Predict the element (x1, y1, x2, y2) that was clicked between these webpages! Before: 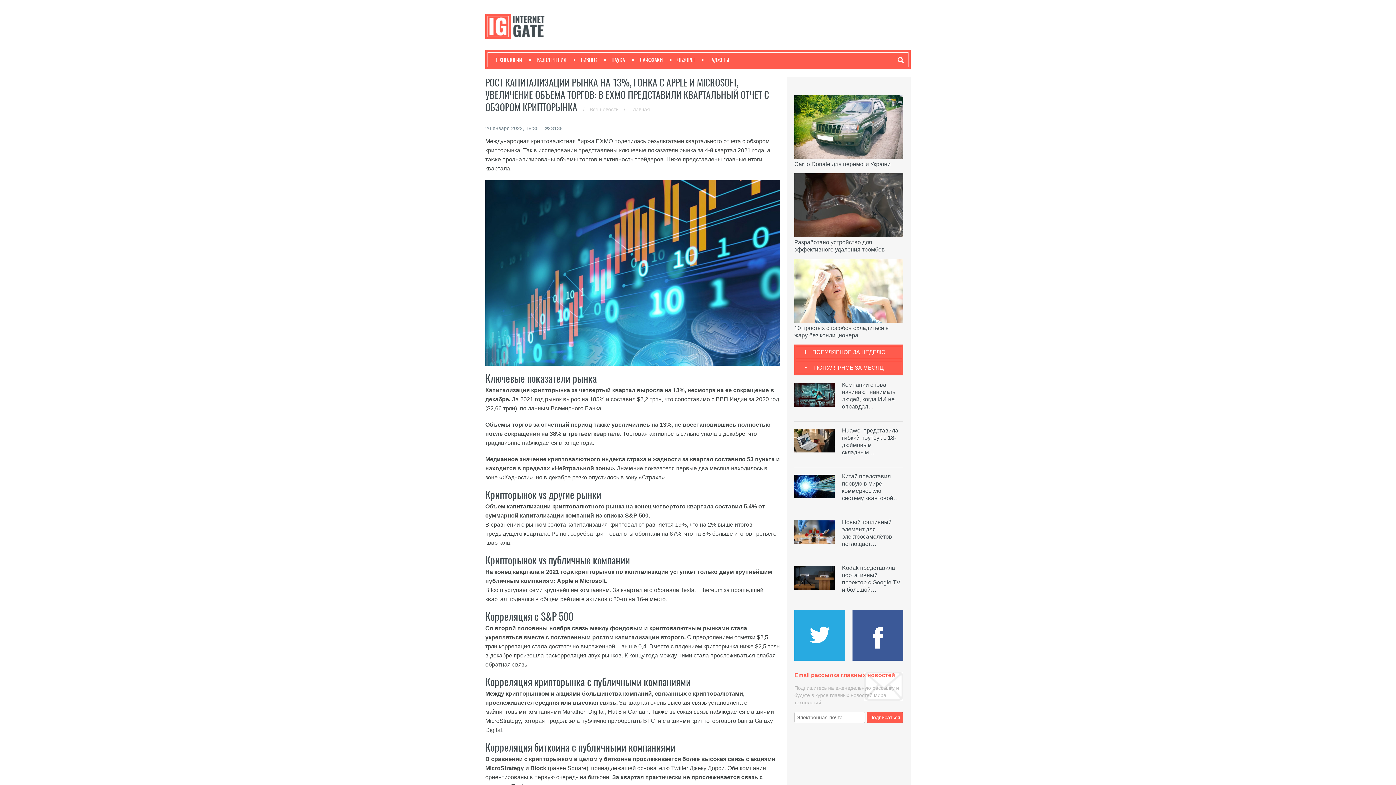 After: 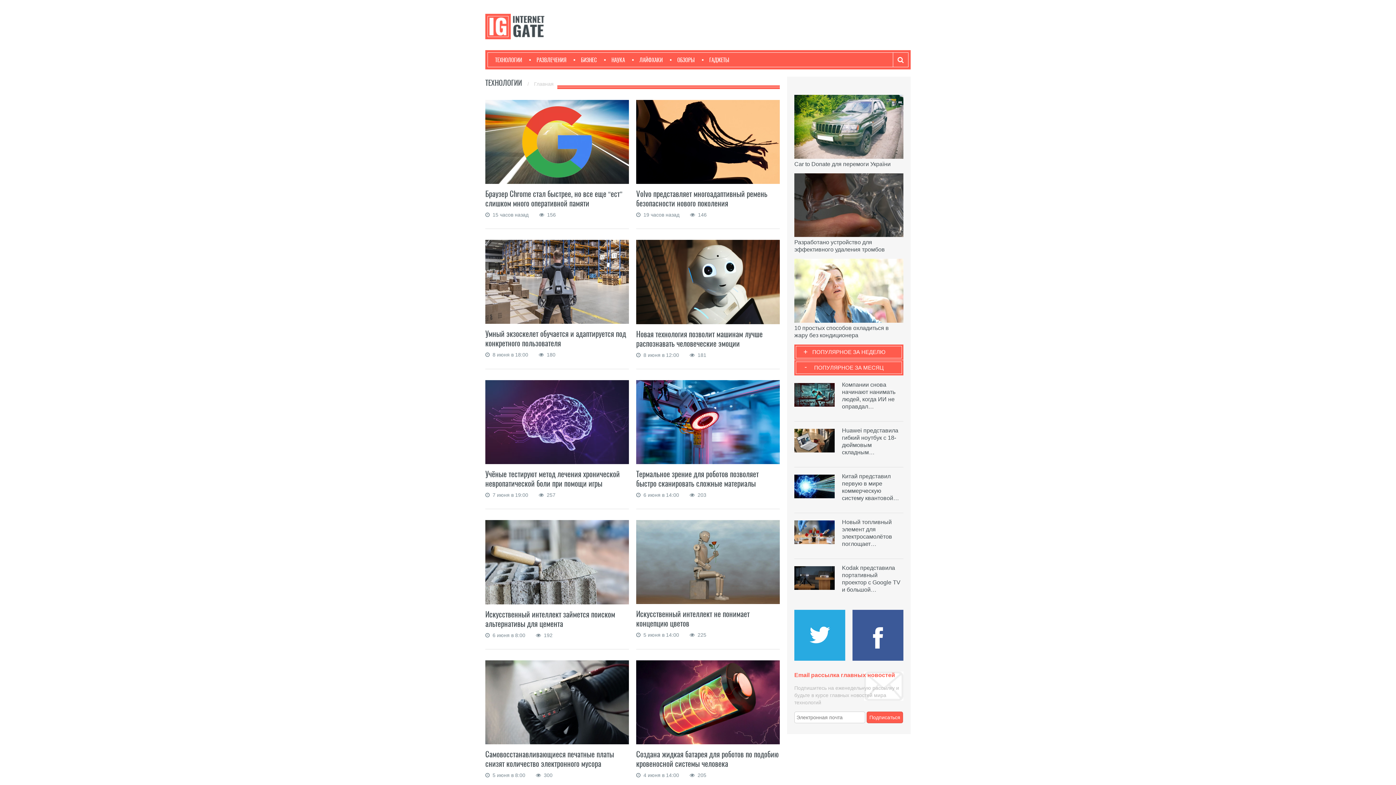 Action: label: ТЕХНОЛОГИИ bbox: (488, 52, 522, 66)